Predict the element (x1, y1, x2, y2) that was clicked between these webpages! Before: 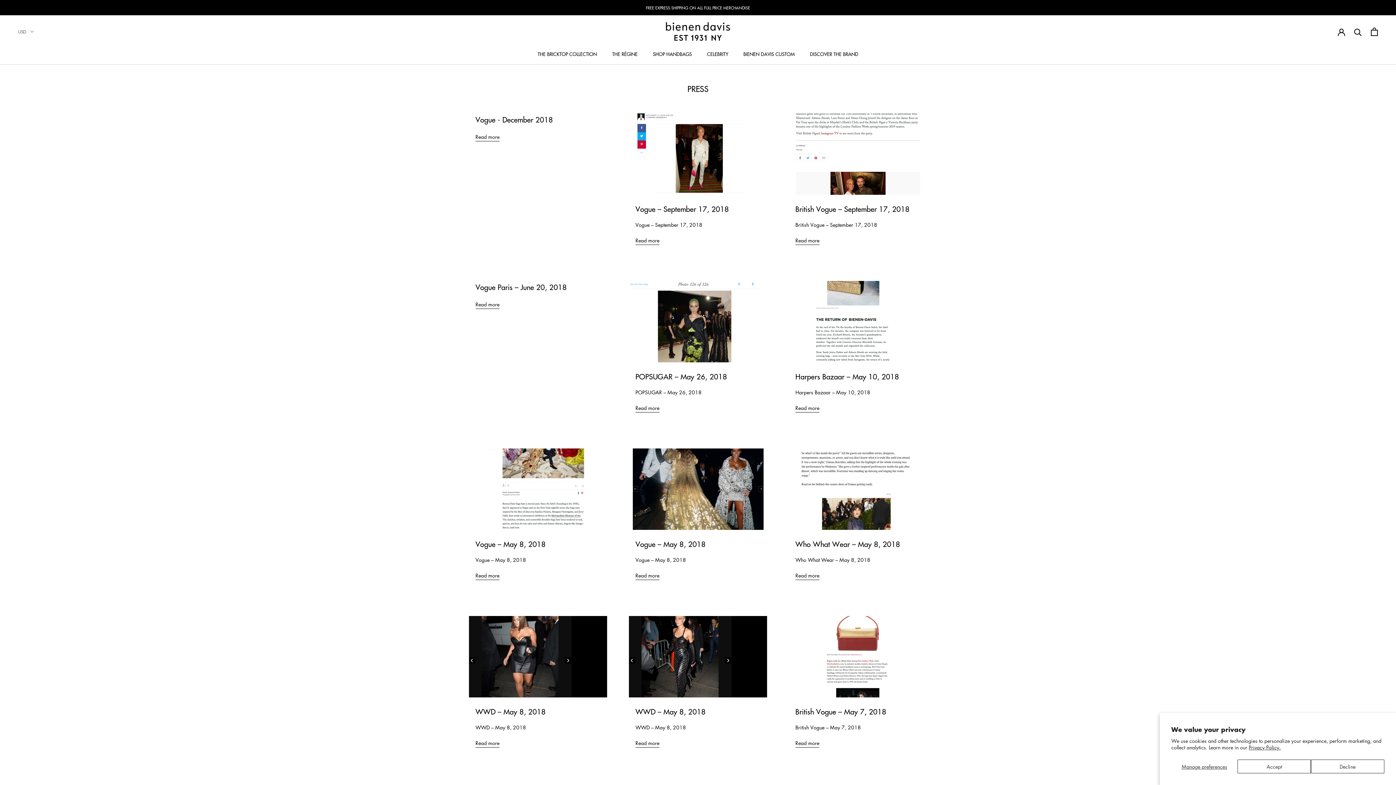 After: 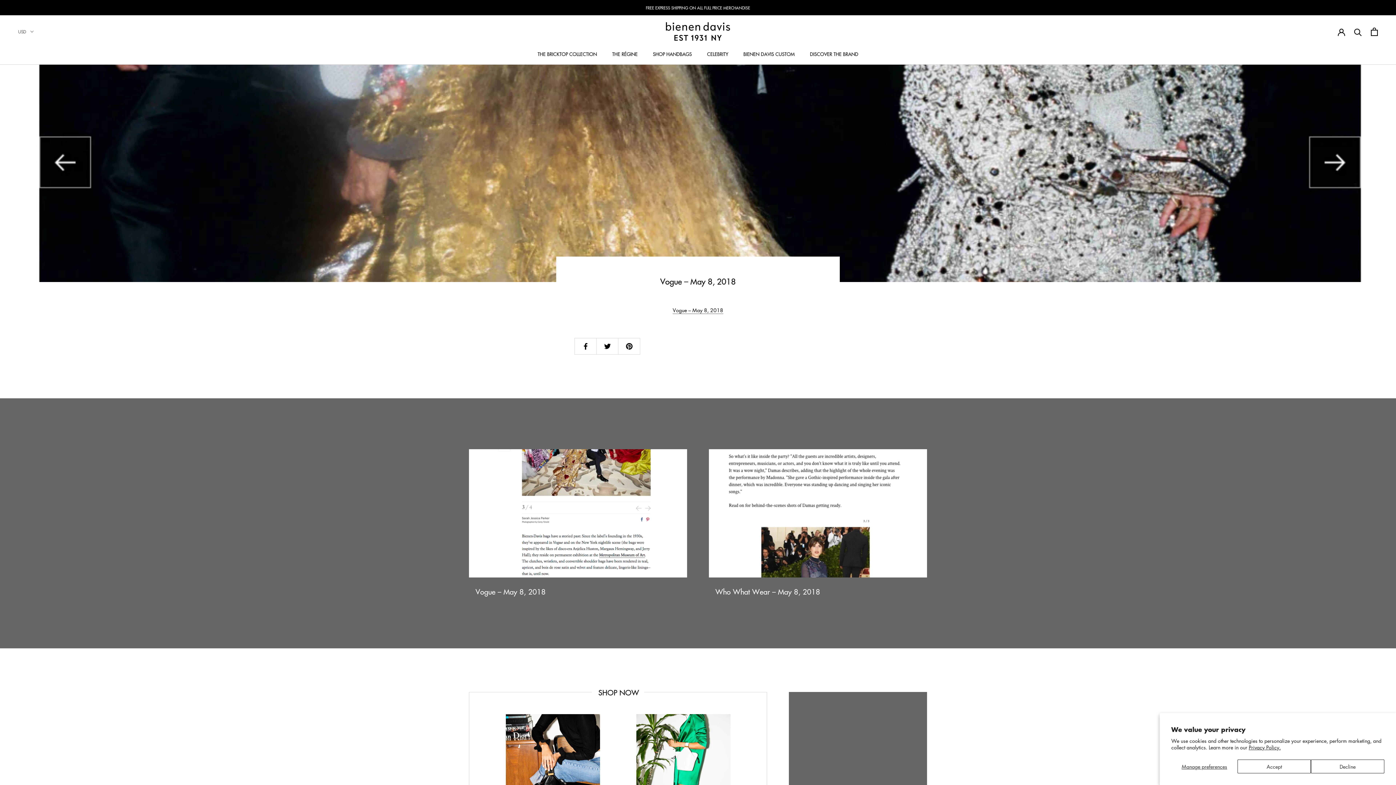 Action: bbox: (629, 448, 767, 530)